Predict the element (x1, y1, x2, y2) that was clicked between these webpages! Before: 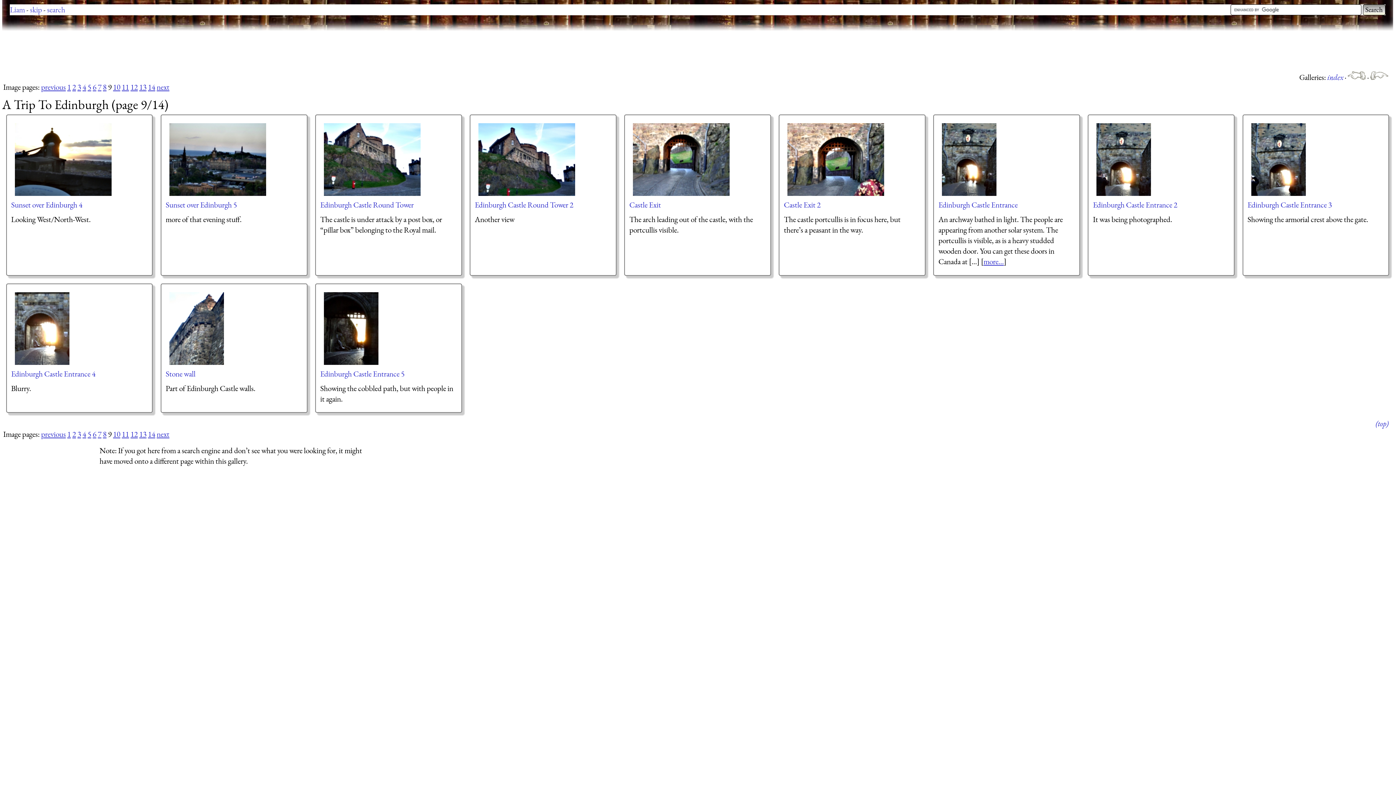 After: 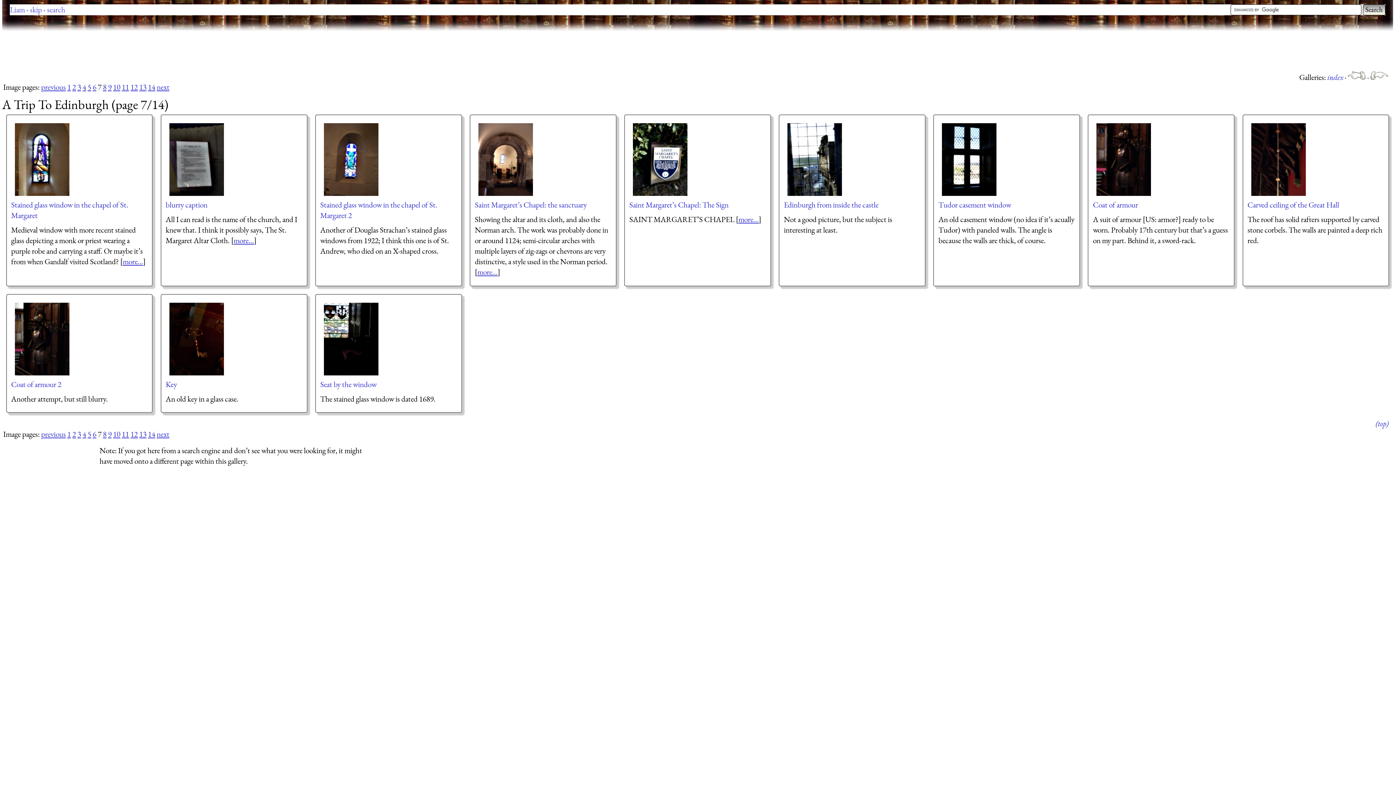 Action: label: 7 bbox: (97, 82, 101, 91)